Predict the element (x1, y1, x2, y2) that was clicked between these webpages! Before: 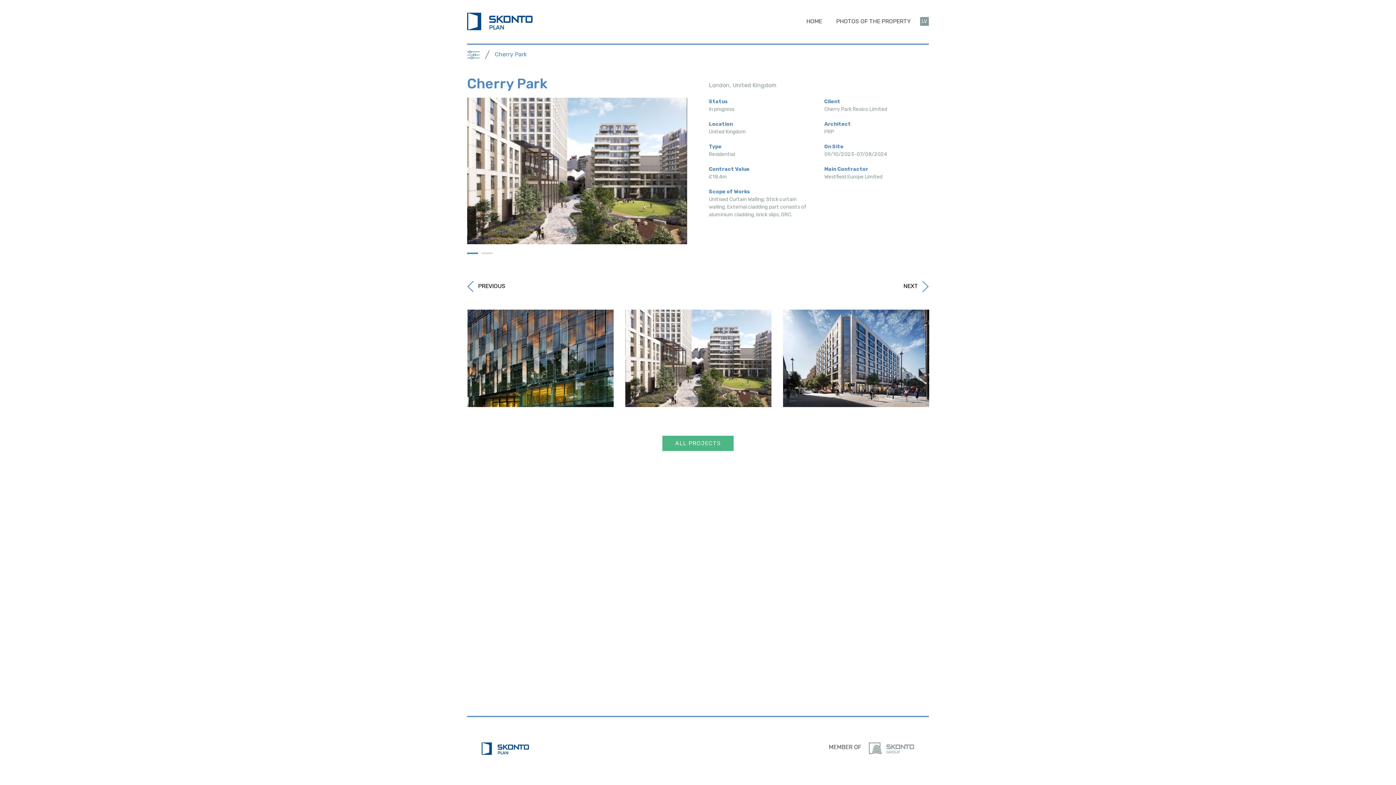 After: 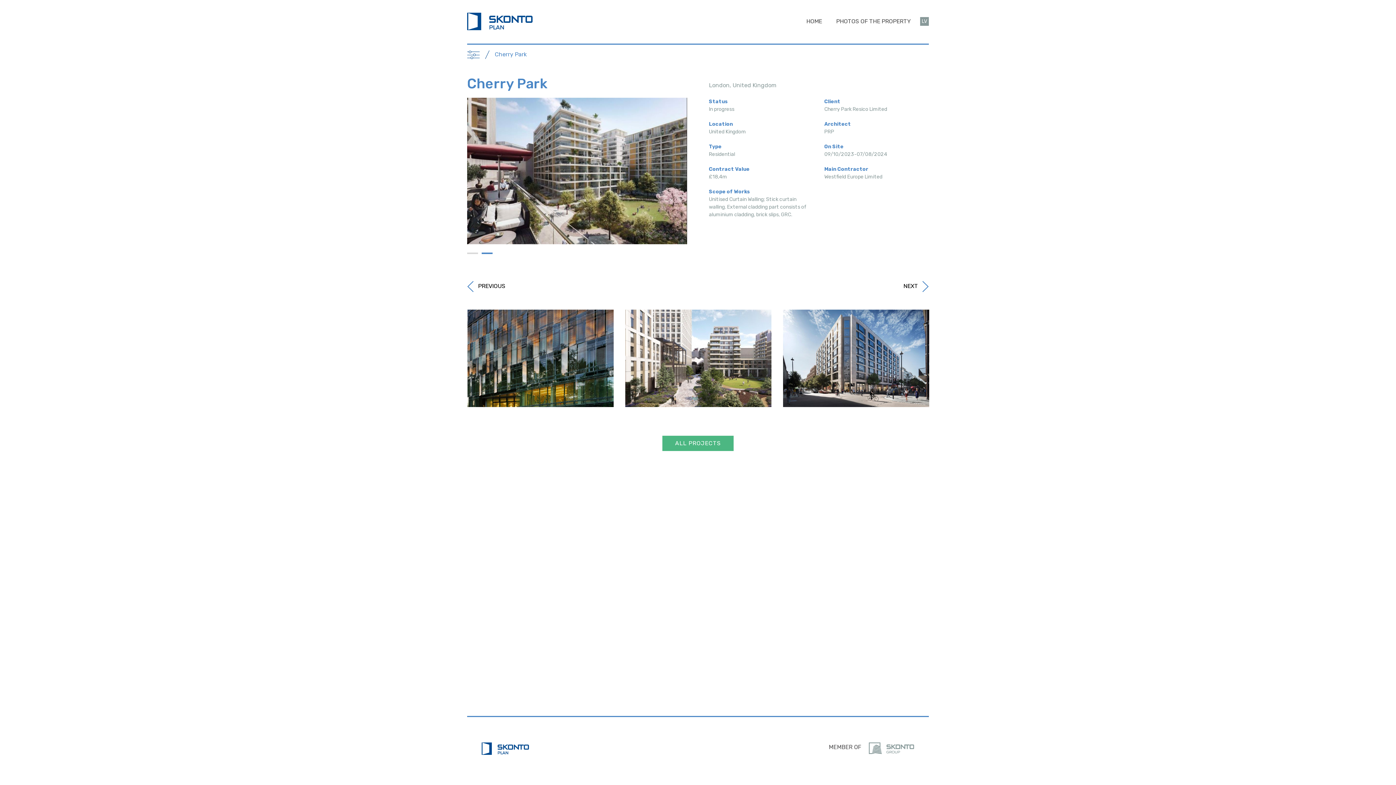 Action: label: 2 of 2 bbox: (481, 252, 492, 254)